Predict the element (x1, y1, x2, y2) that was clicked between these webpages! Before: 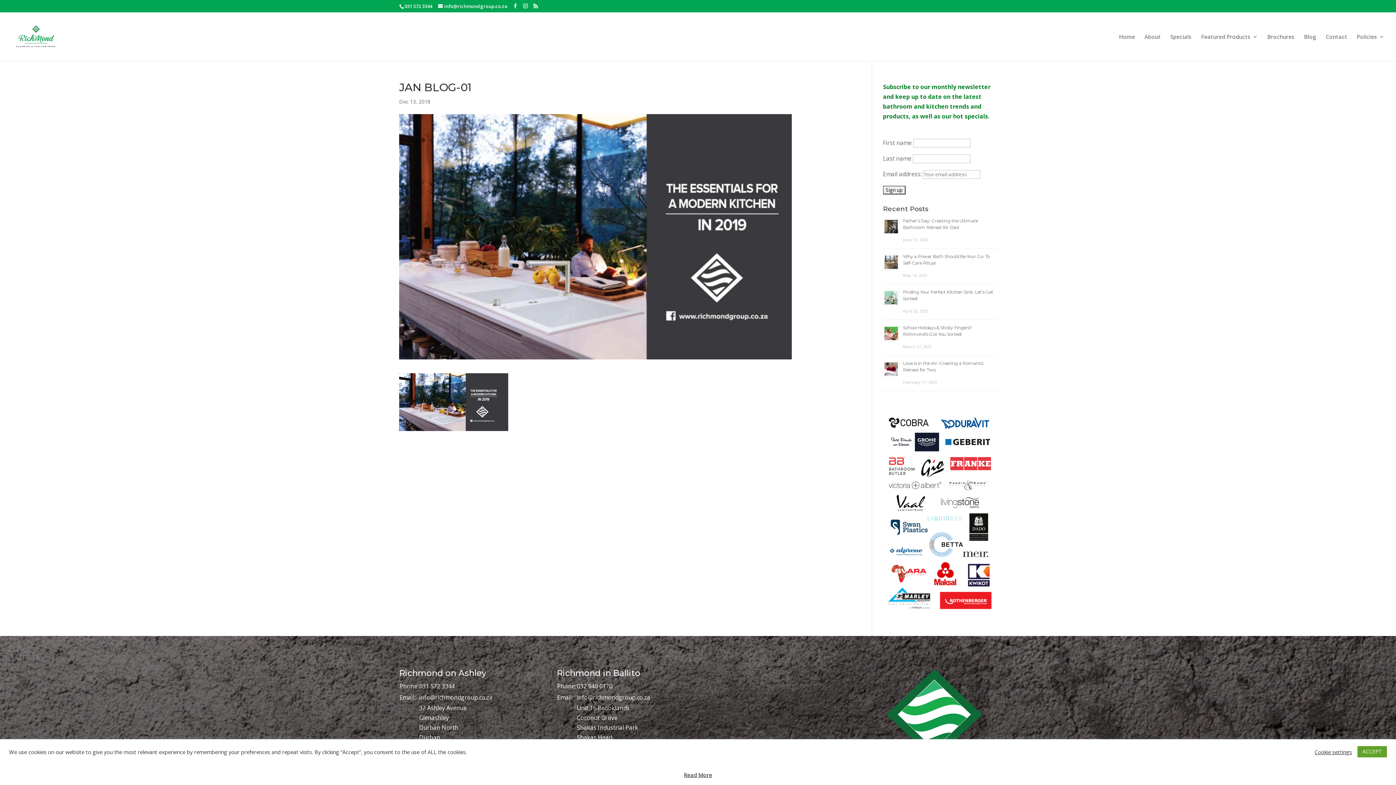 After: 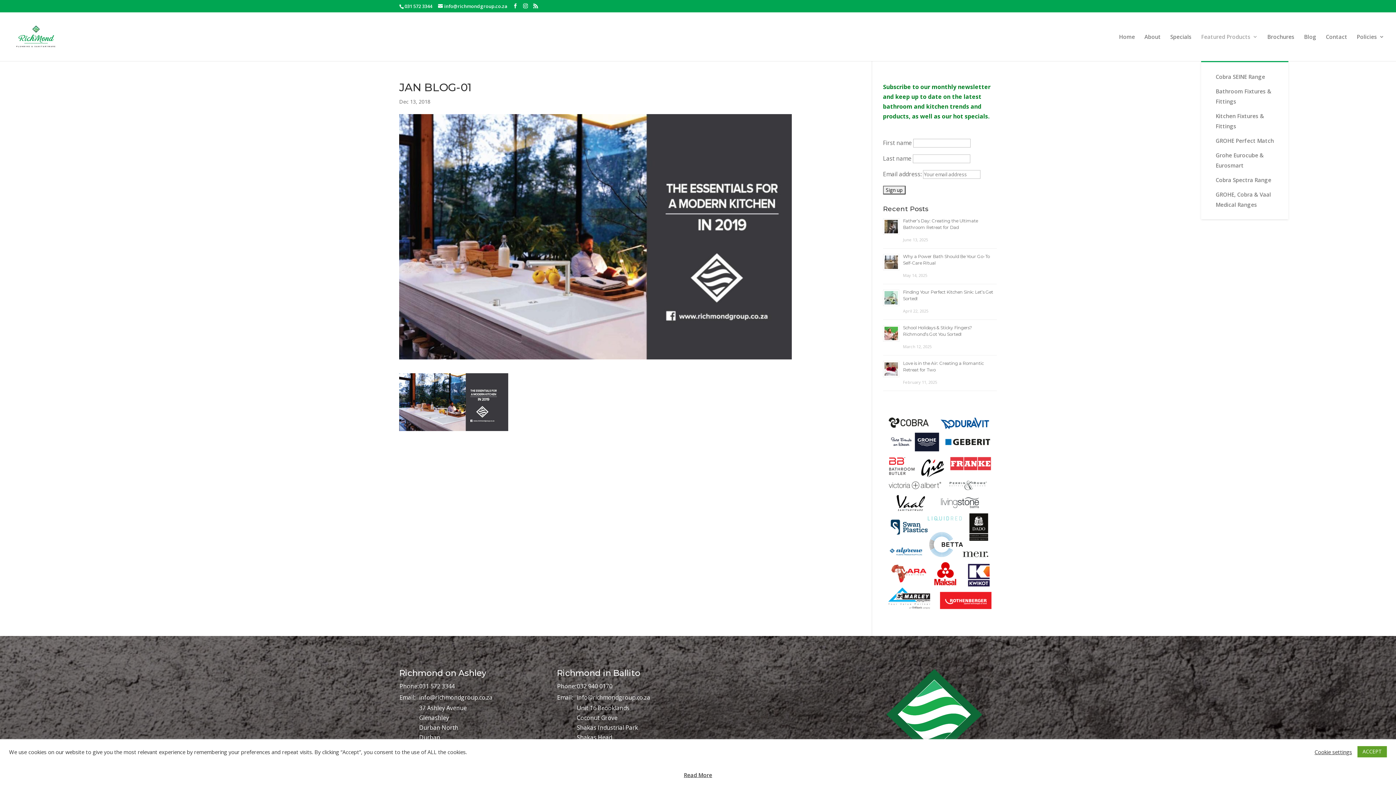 Action: label: Featured Products bbox: (1201, 34, 1258, 60)